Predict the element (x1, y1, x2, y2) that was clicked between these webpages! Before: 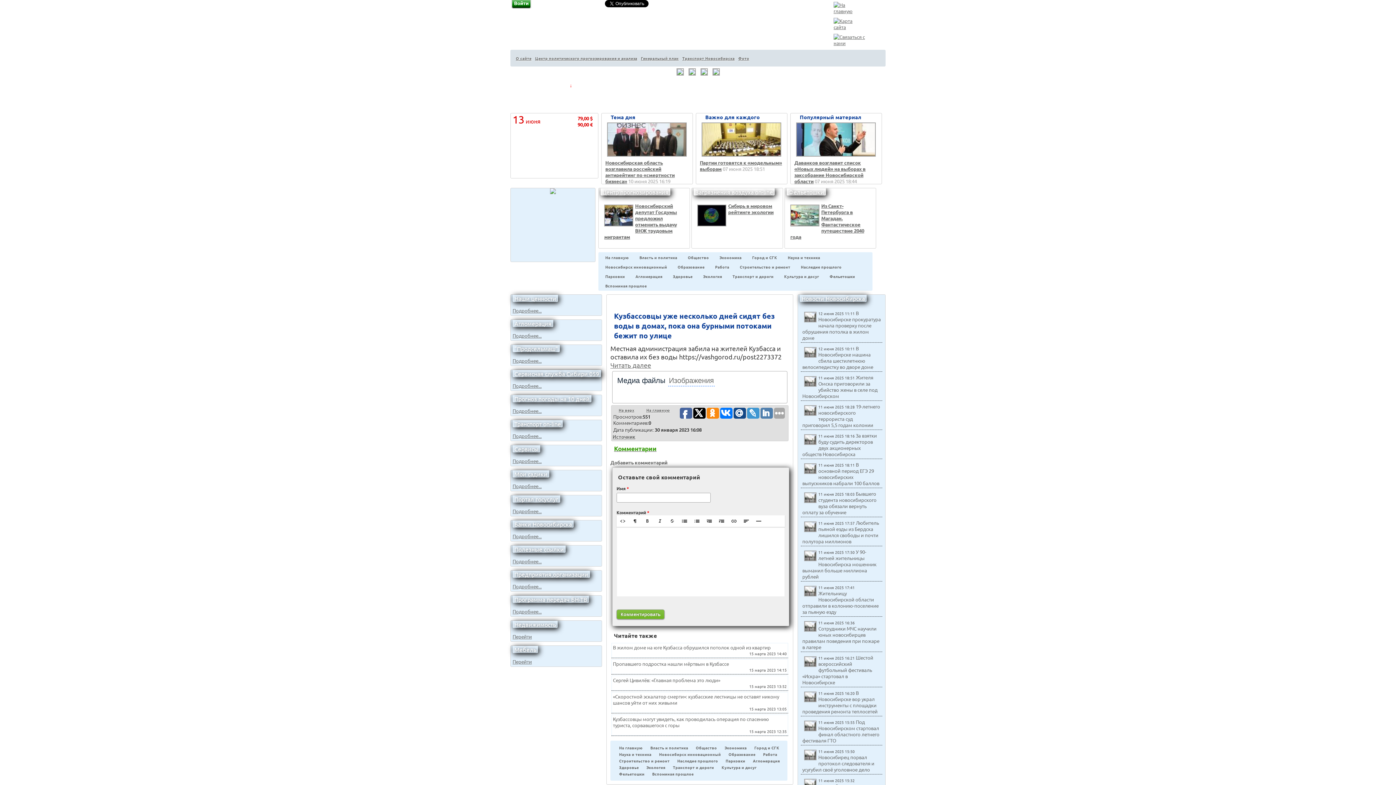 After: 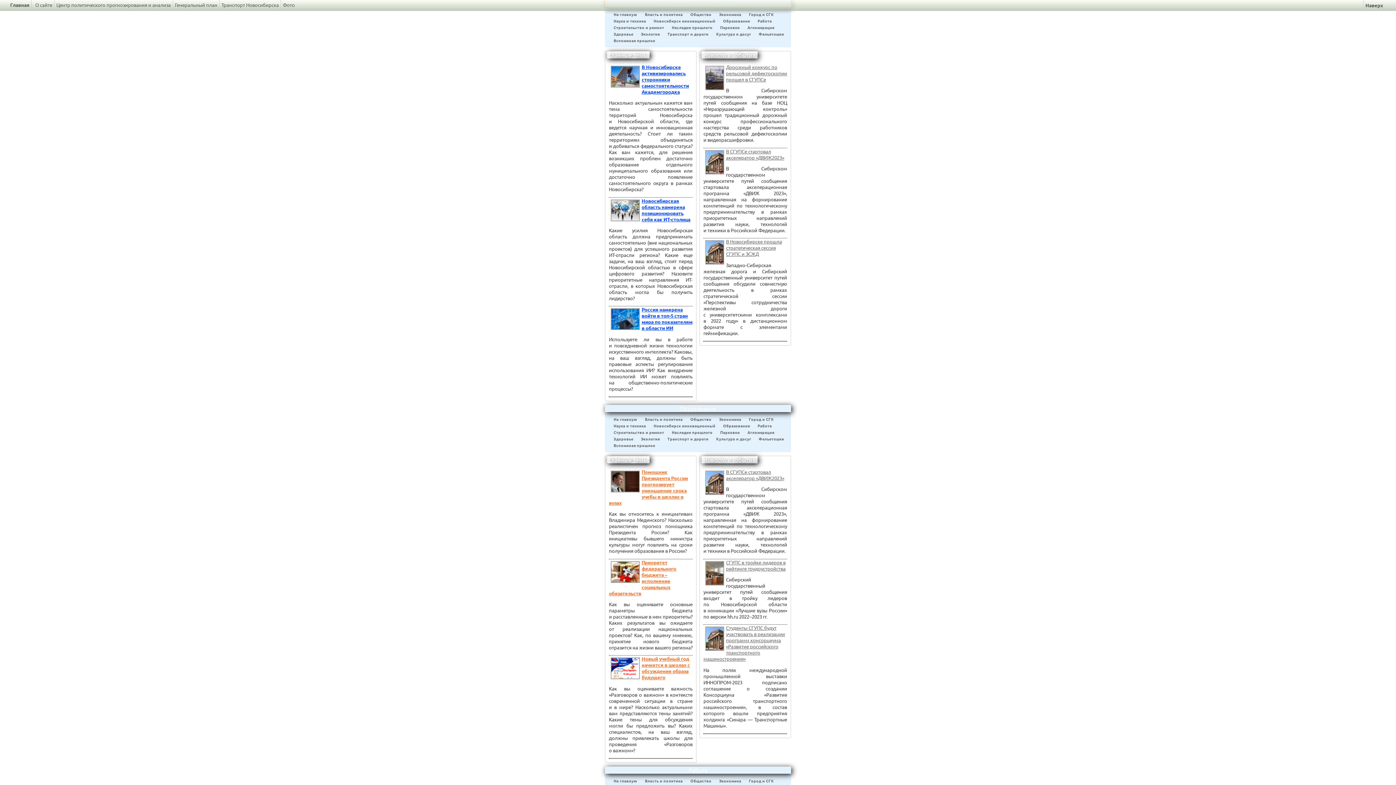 Action: bbox: (658, 750, 722, 758) label: Новосибирск инновационный